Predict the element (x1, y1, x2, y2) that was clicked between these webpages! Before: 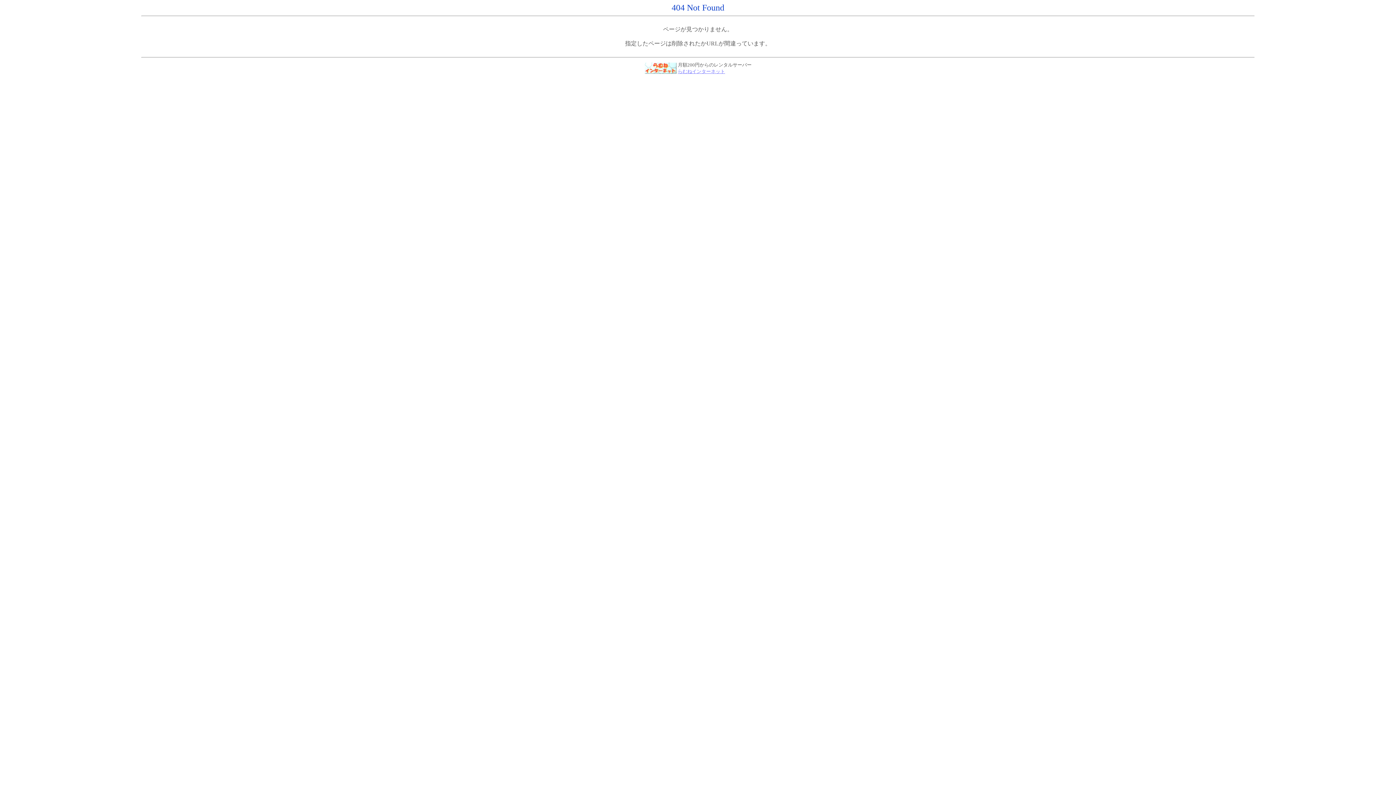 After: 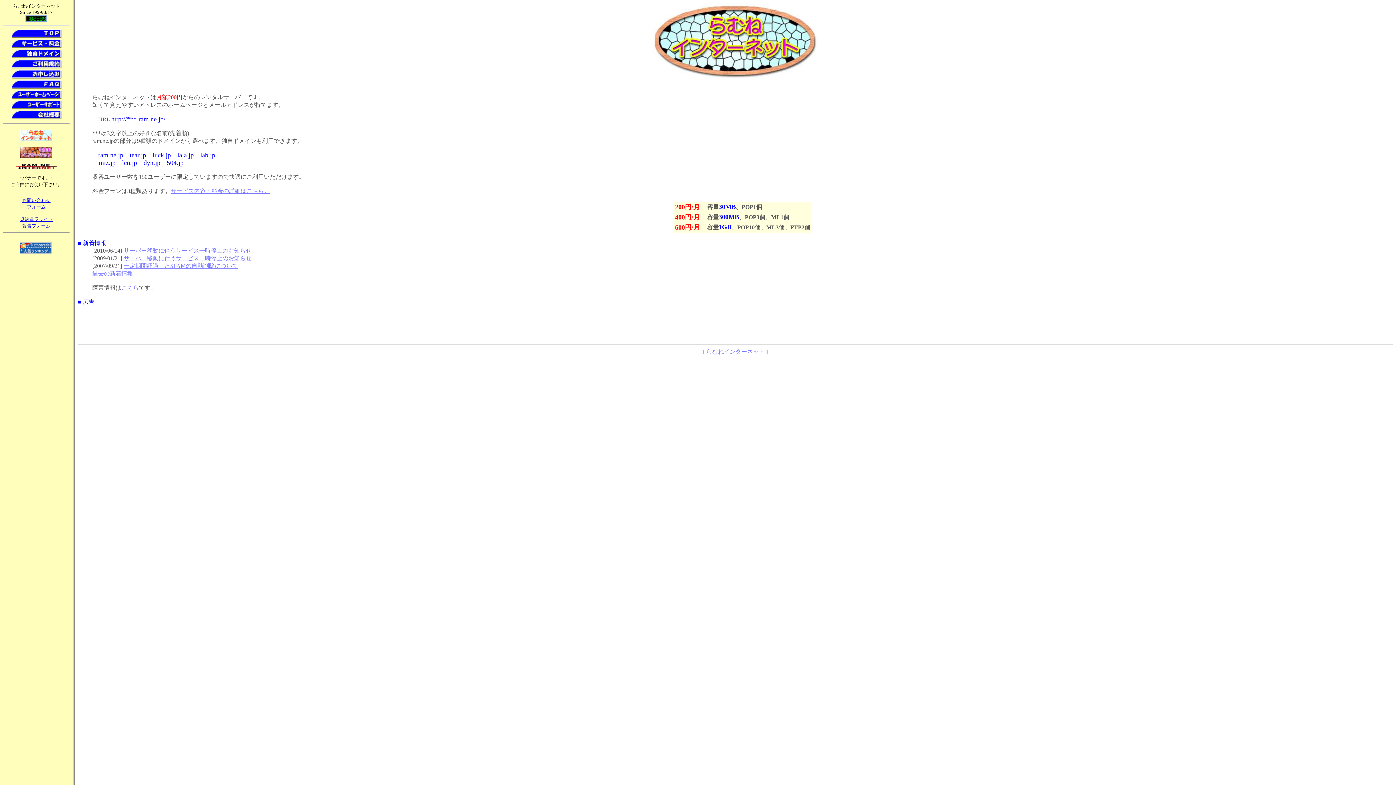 Action: label: らむねインターネット bbox: (678, 68, 725, 74)